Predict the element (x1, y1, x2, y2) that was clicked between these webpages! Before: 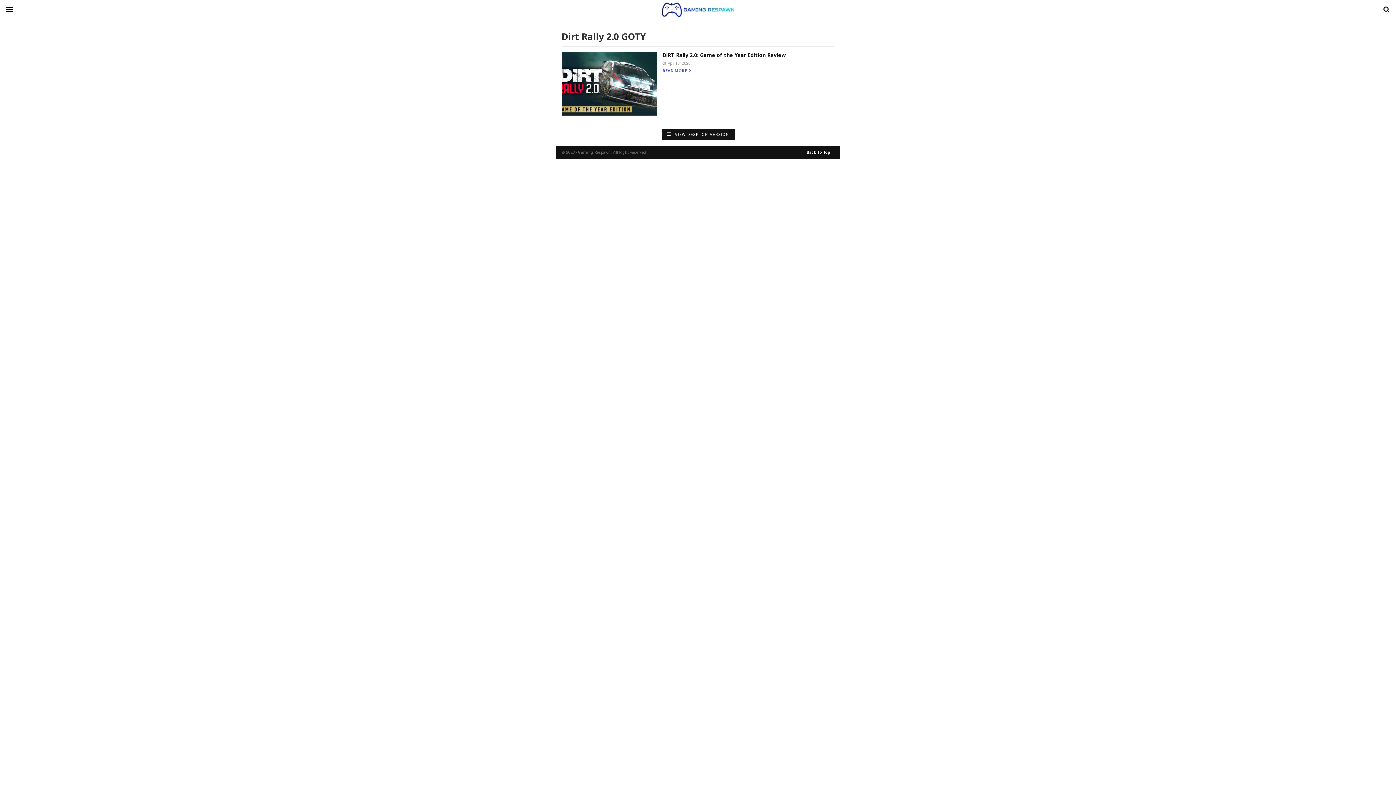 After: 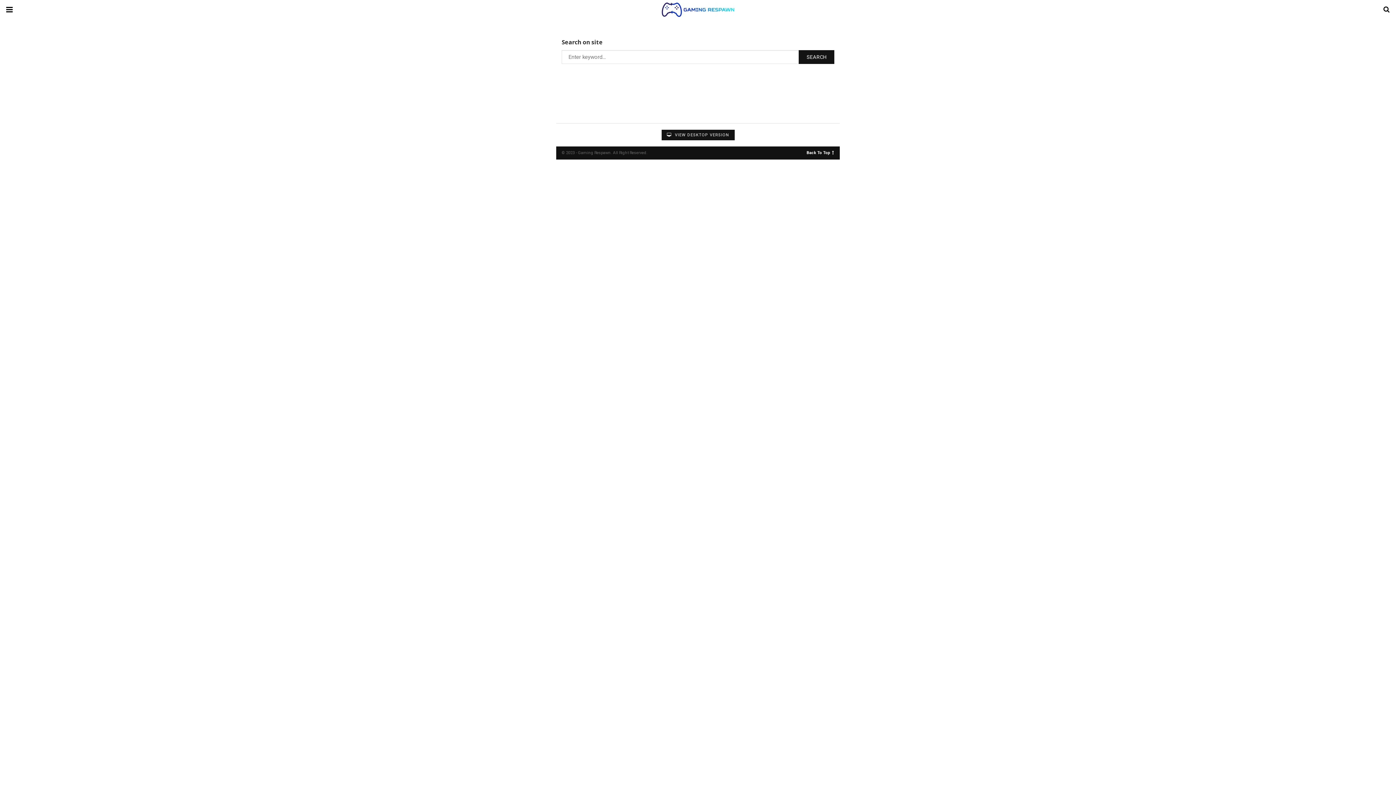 Action: bbox: (1377, 0, 1396, 19)